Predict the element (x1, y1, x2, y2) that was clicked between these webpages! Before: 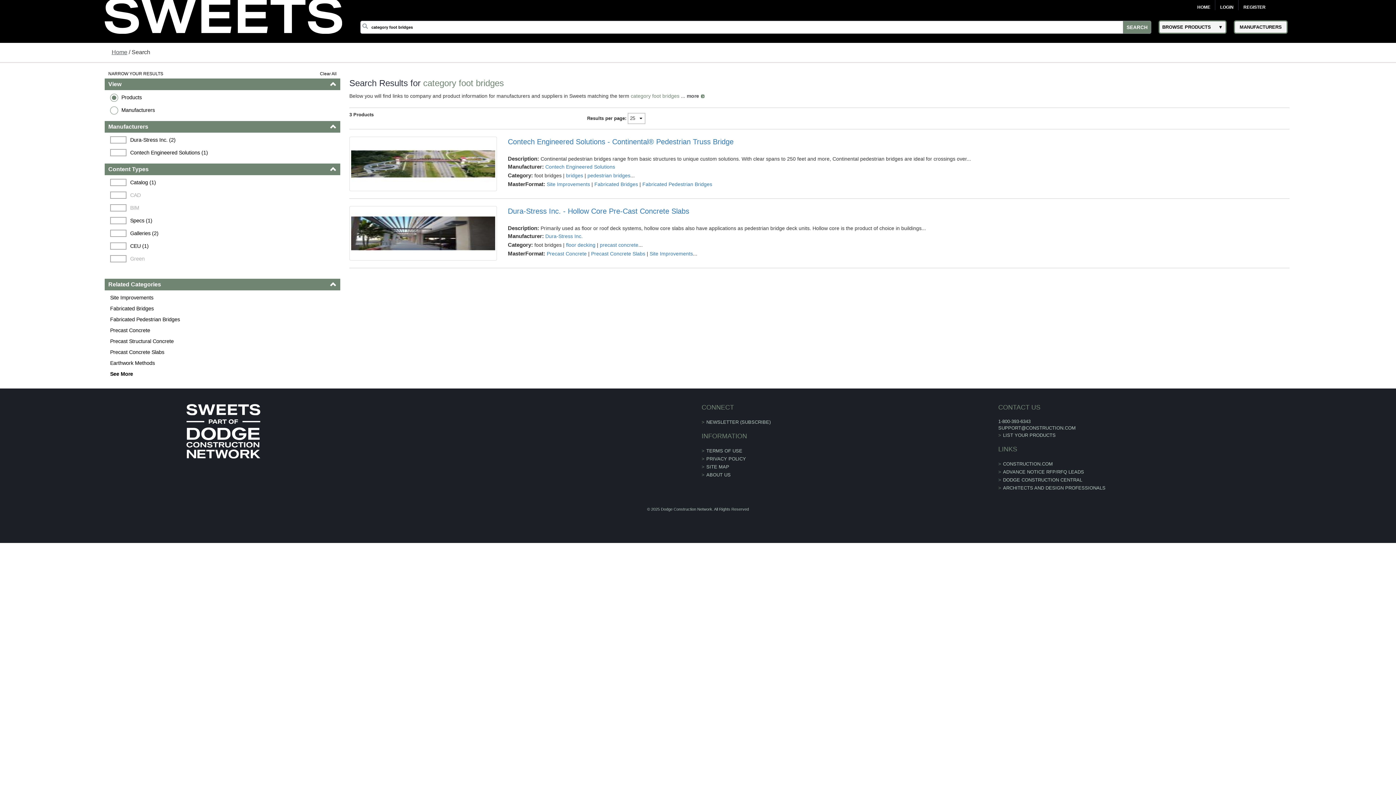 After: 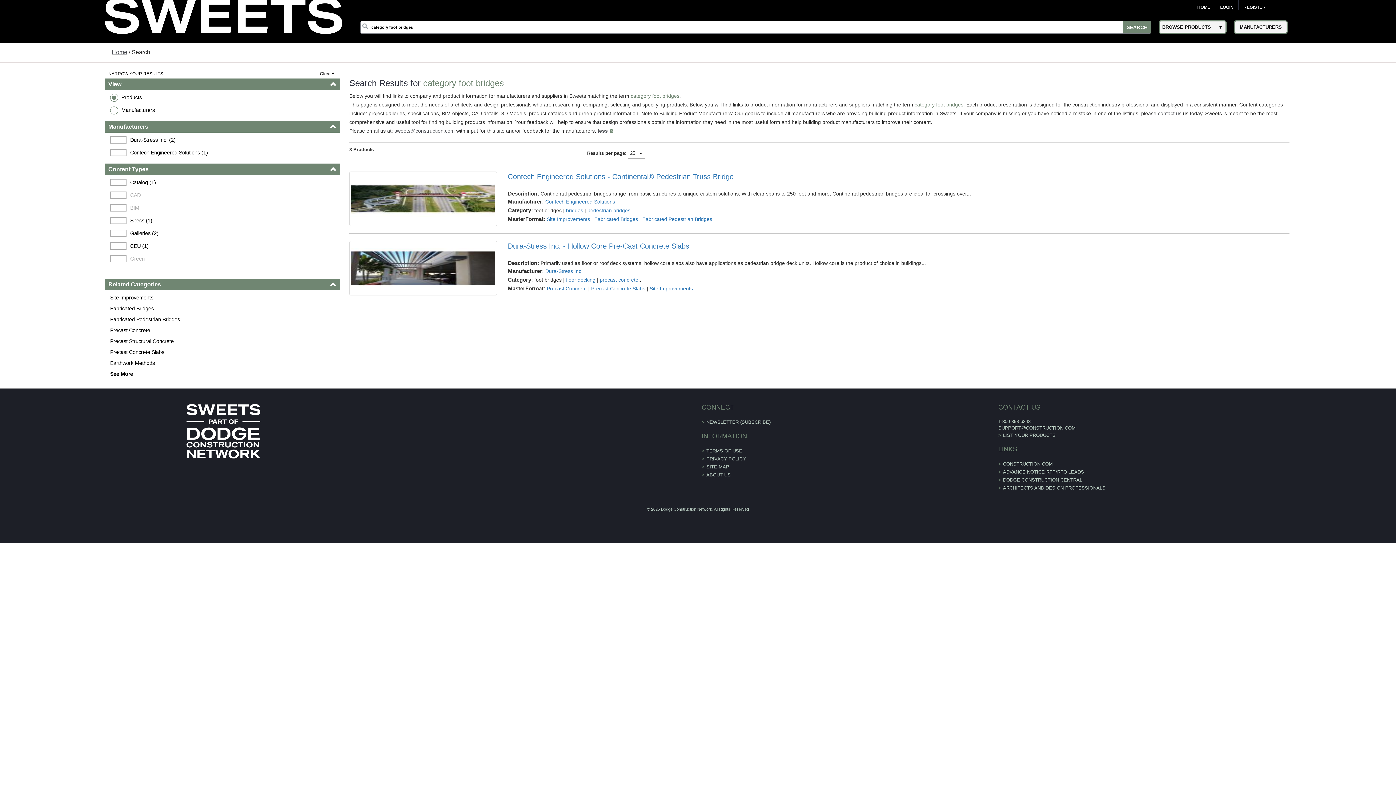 Action: label: more bbox: (686, 91, 704, 100)